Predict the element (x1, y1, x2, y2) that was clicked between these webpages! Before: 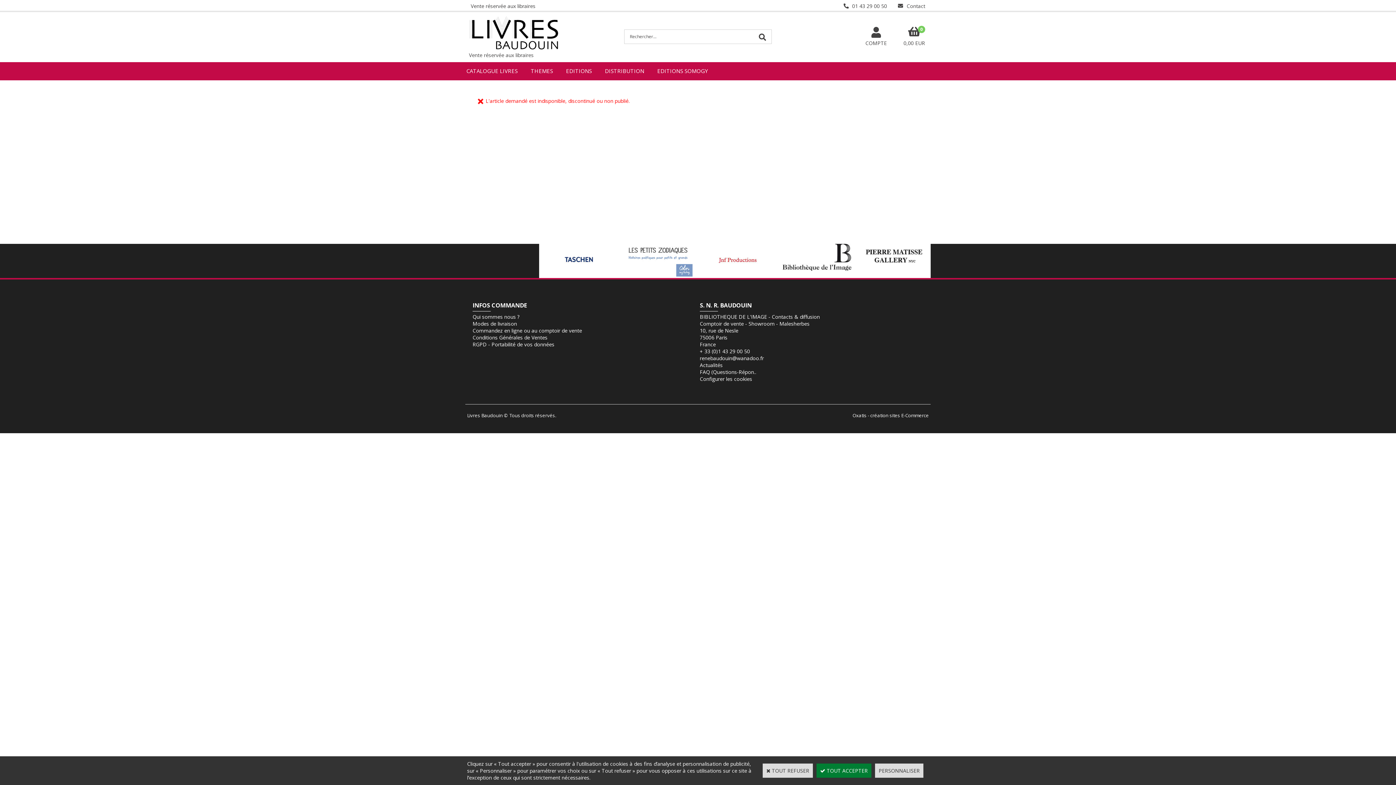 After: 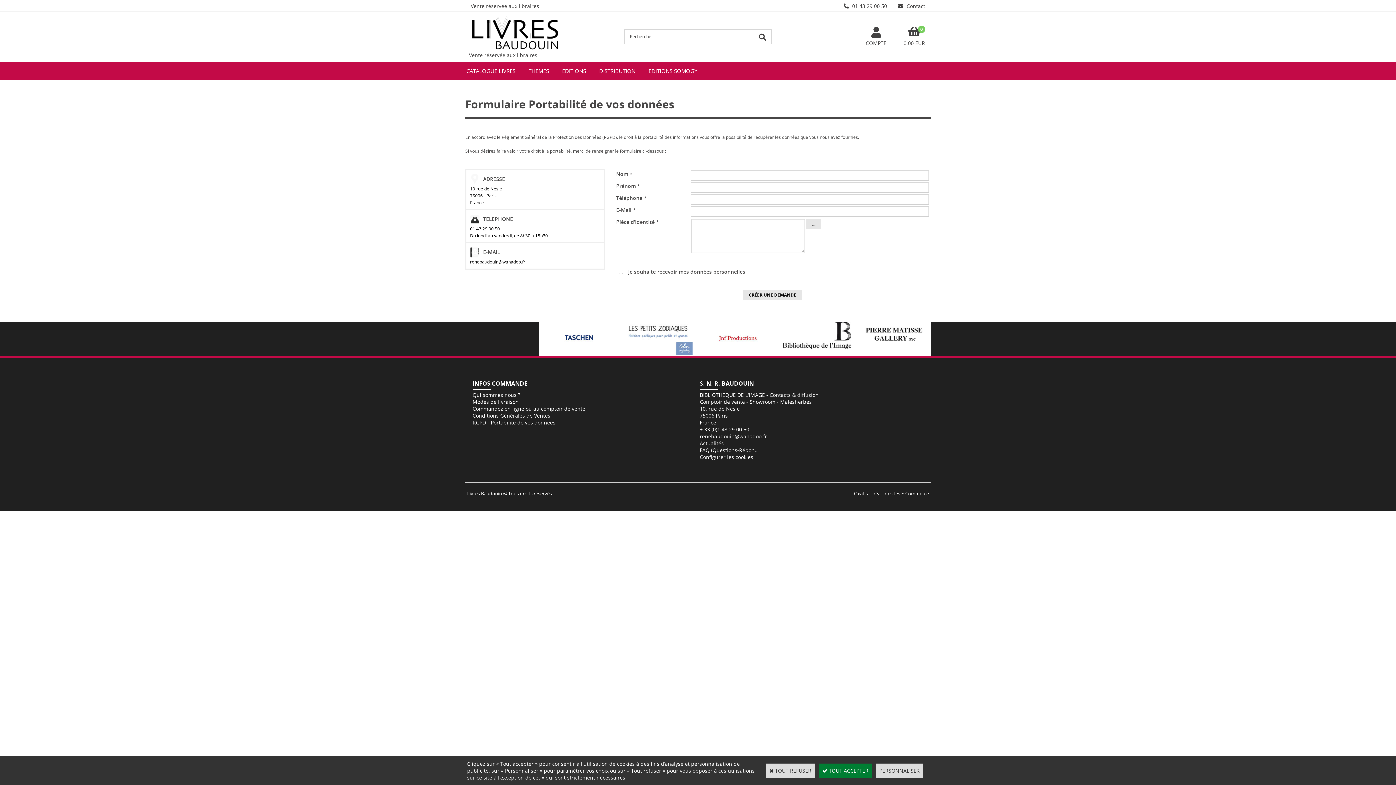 Action: label: RGPD - Portabilité de vos données bbox: (472, 340, 554, 347)